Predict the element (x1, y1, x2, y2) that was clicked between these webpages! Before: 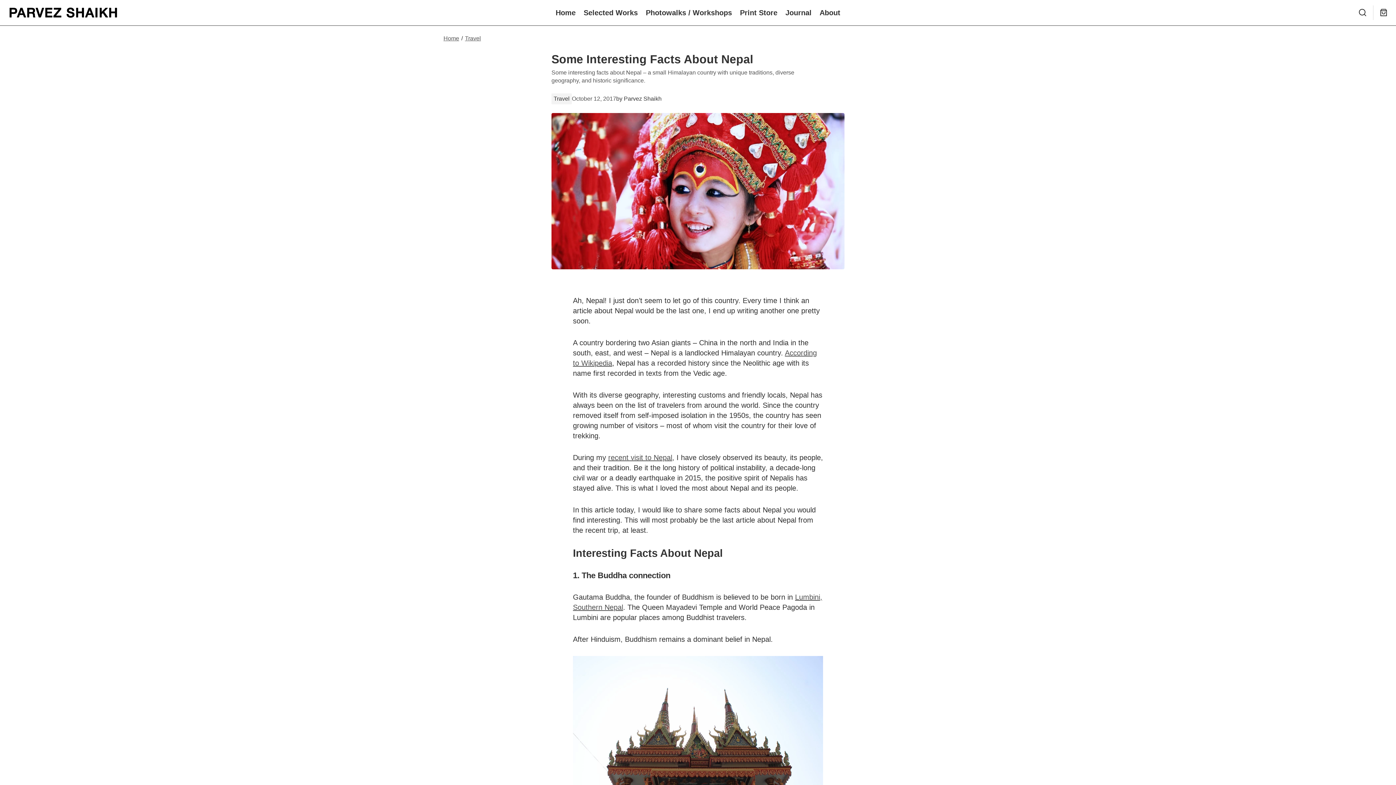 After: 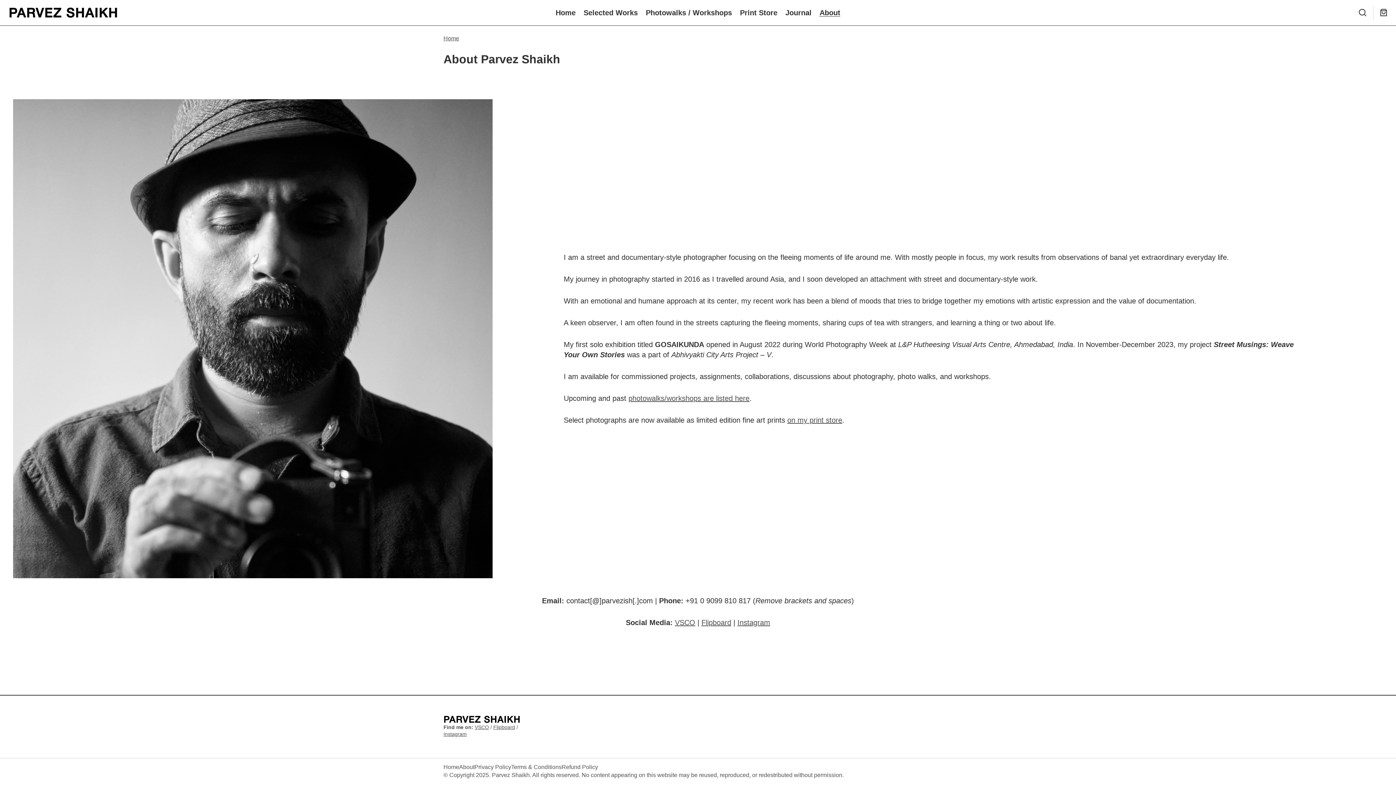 Action: label: About bbox: (815, 0, 844, 25)